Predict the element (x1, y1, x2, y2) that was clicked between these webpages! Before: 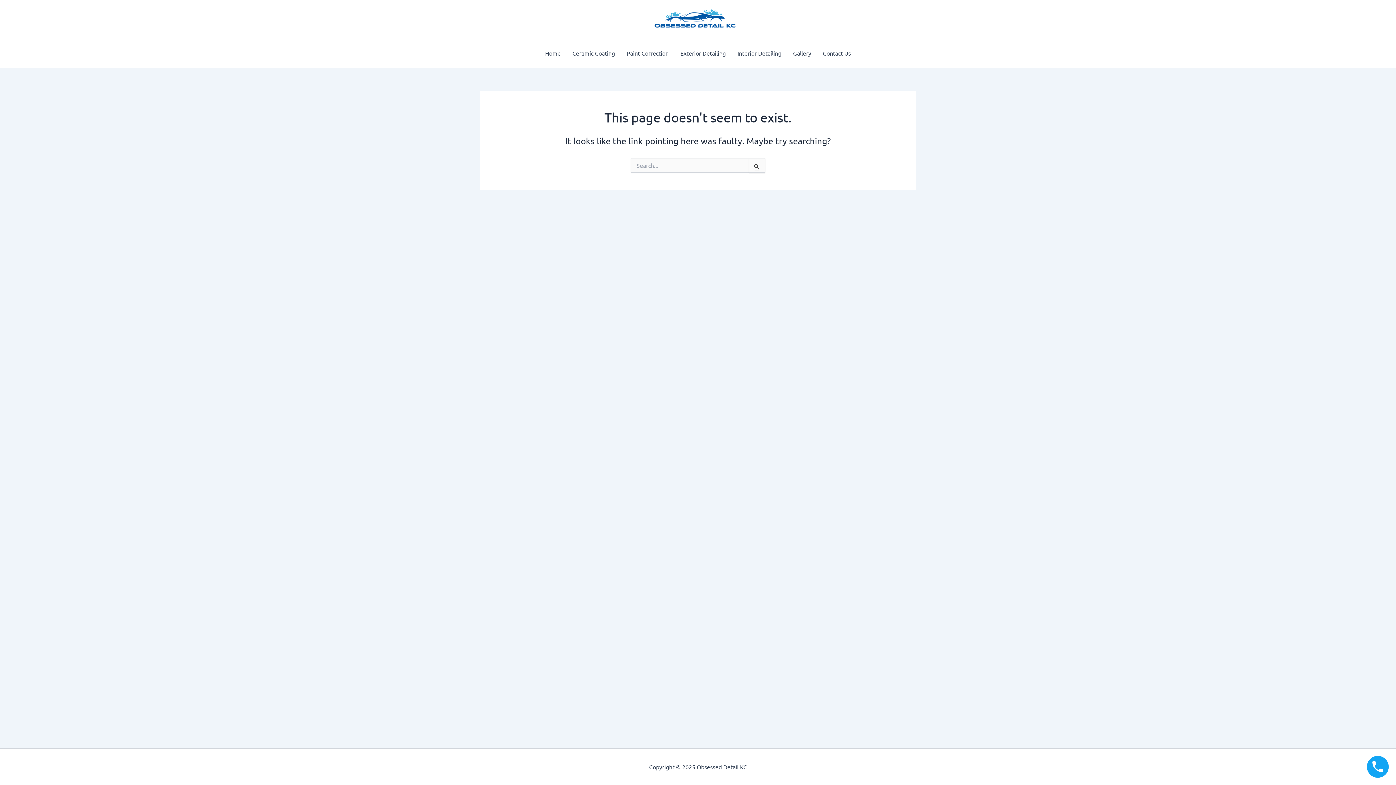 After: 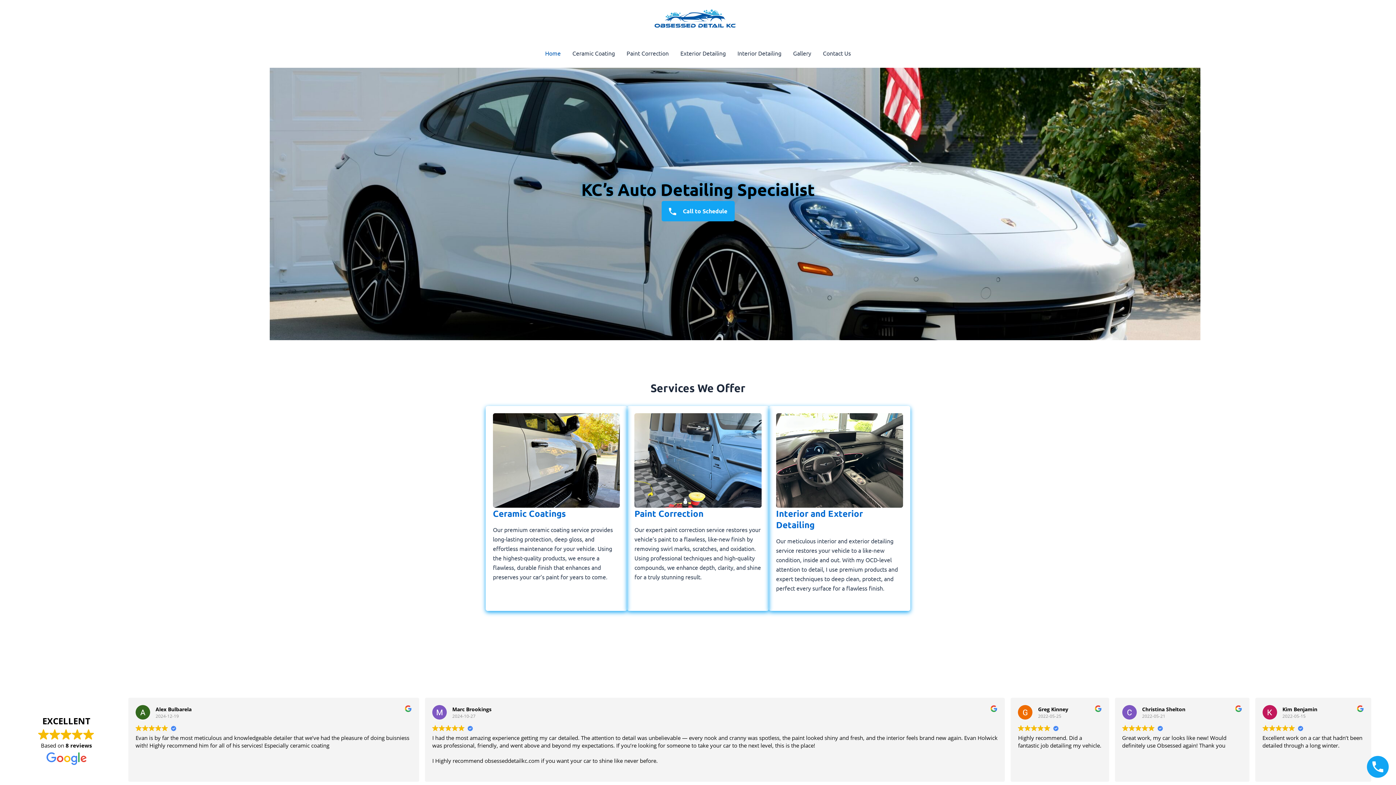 Action: bbox: (646, 14, 743, 21)